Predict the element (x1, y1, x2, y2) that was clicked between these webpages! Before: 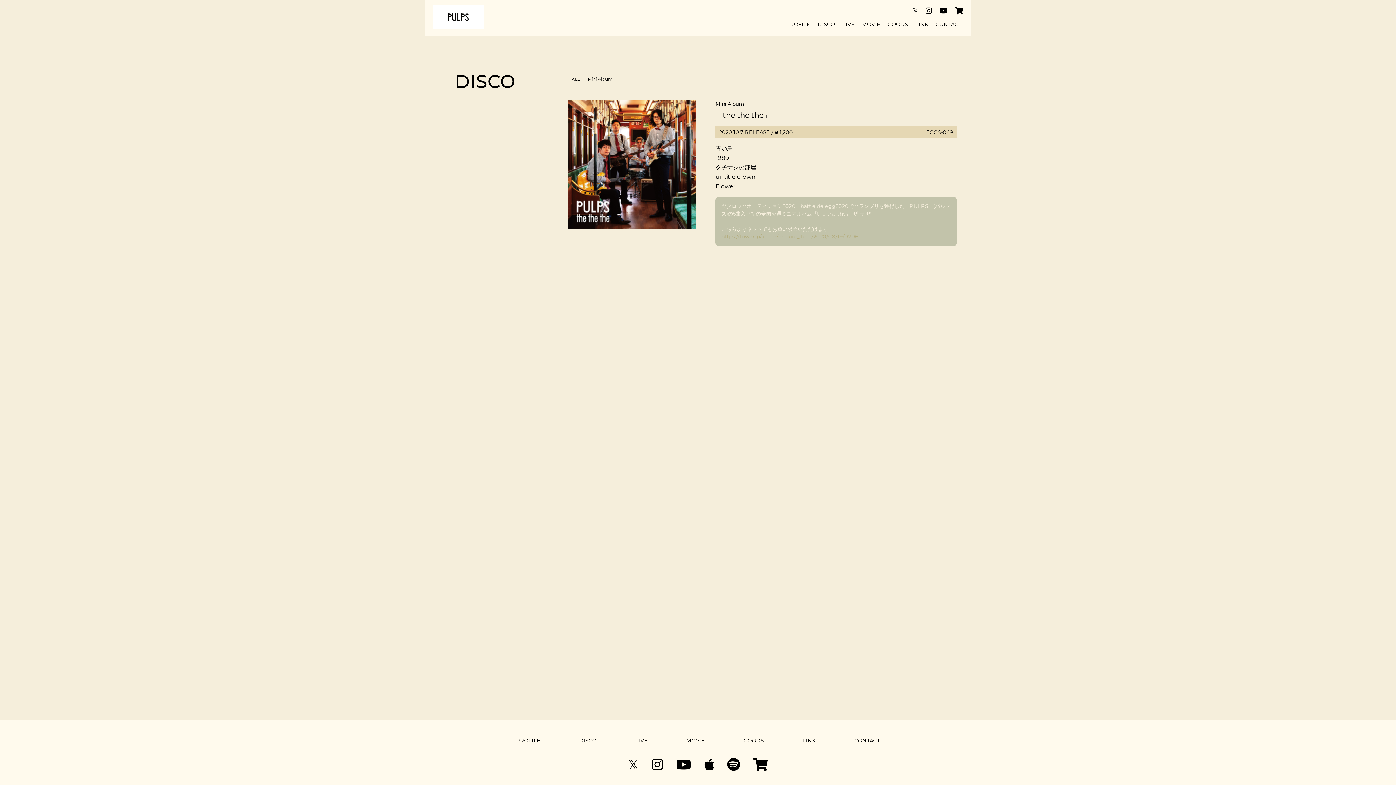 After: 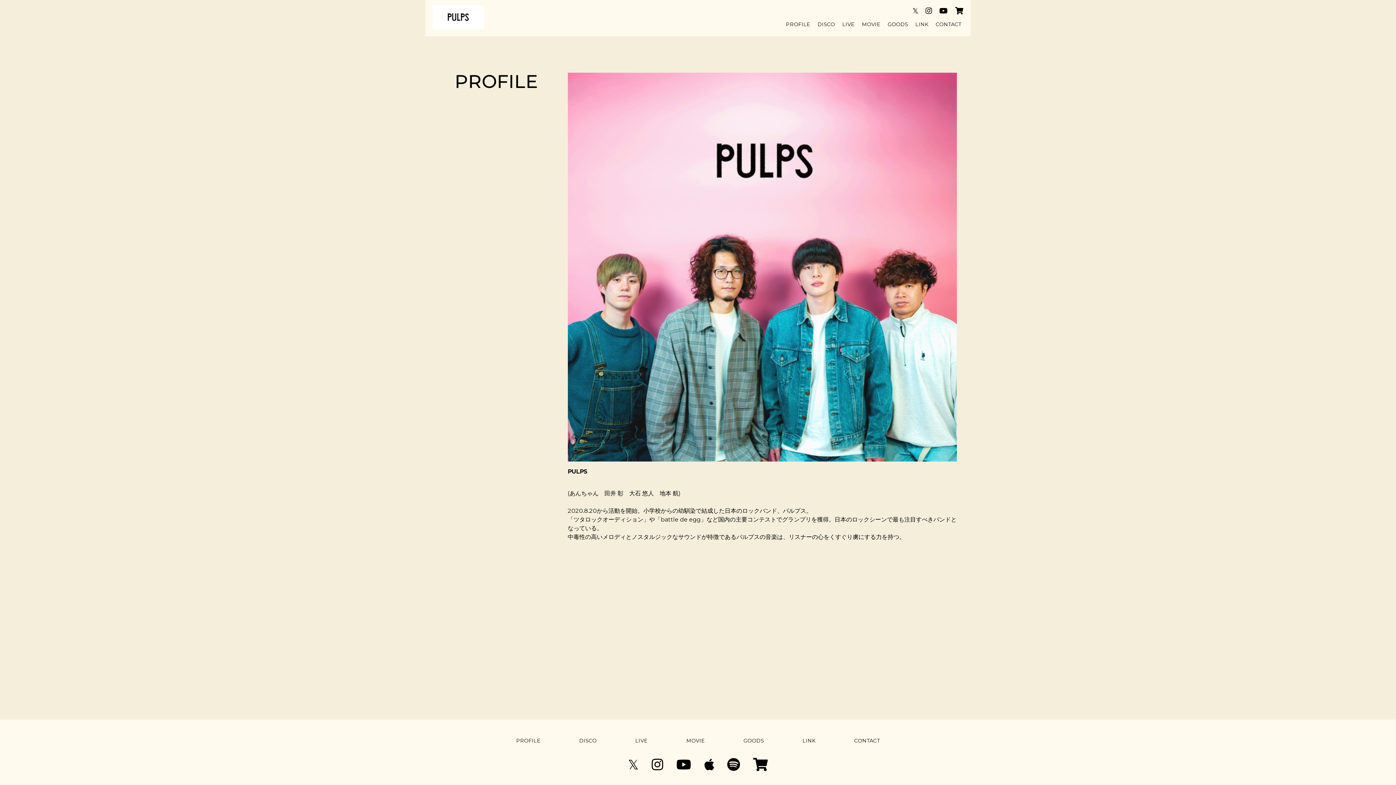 Action: label: PROFILE bbox: (784, 21, 812, 26)